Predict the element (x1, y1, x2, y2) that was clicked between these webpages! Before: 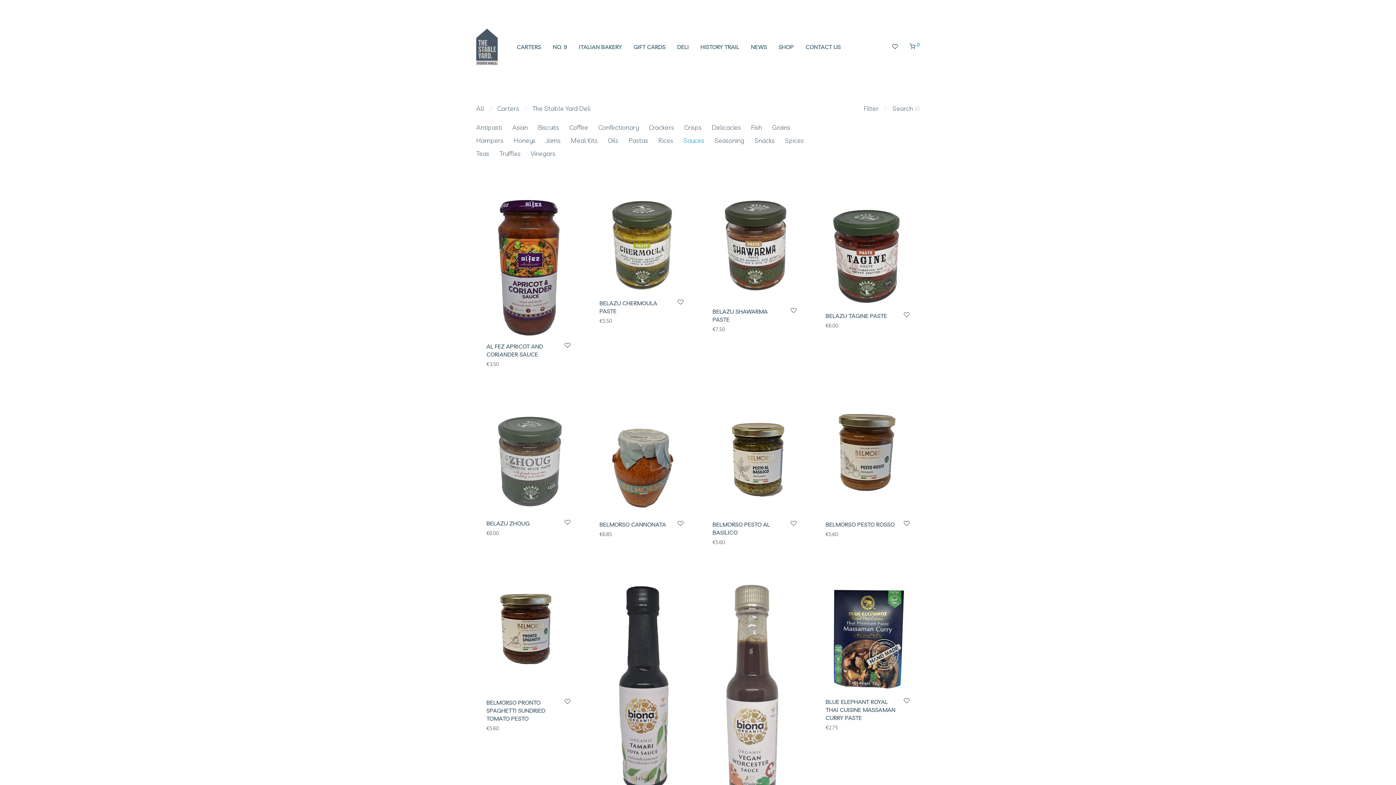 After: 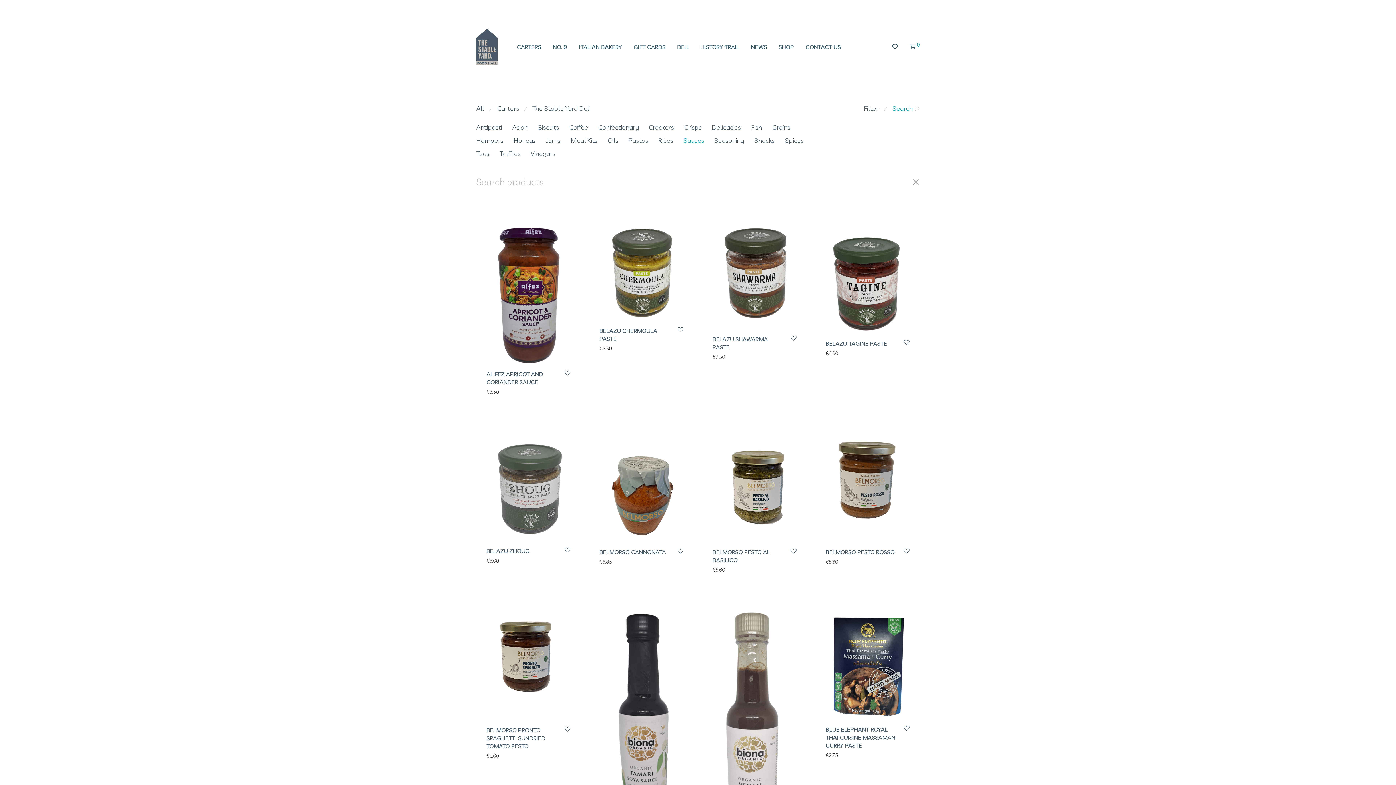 Action: bbox: (892, 104, 920, 112) label: Search 